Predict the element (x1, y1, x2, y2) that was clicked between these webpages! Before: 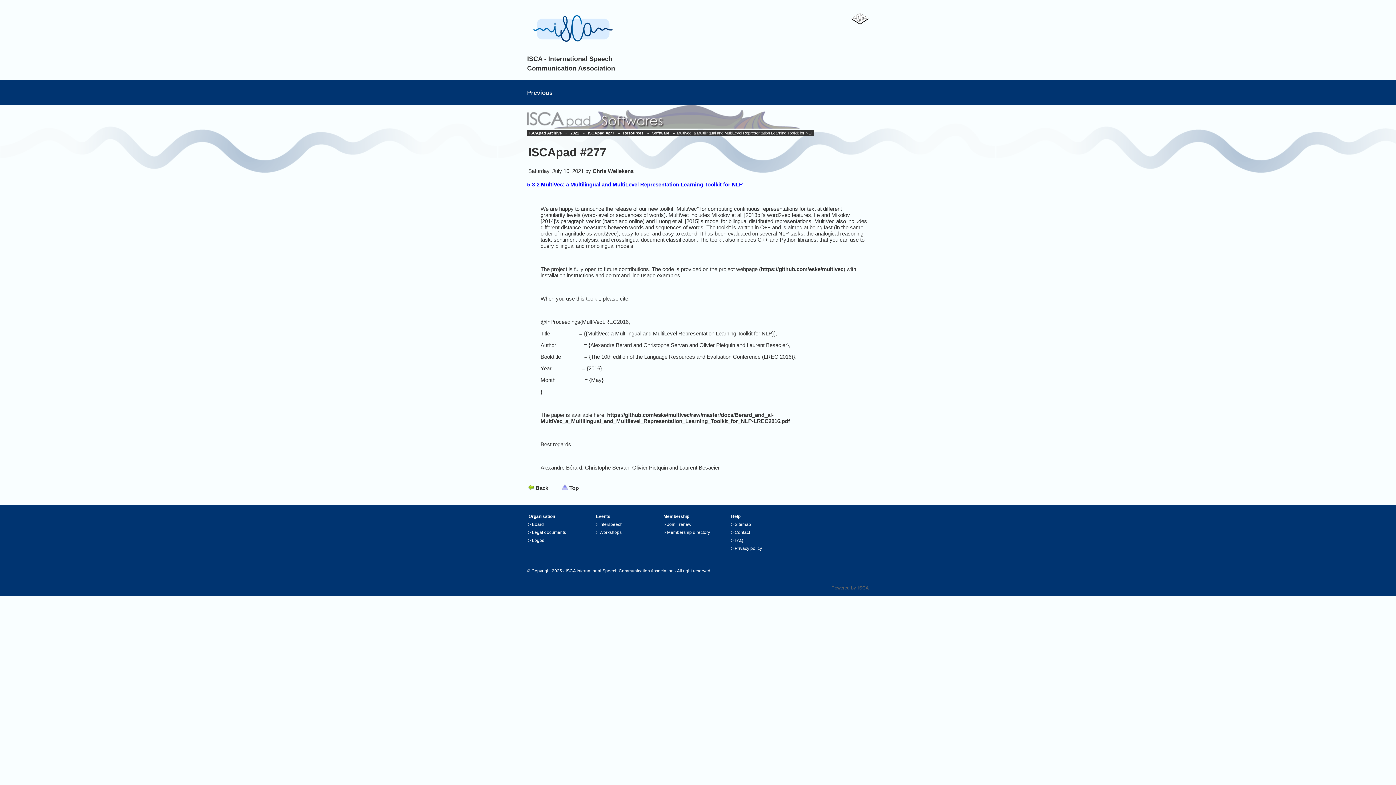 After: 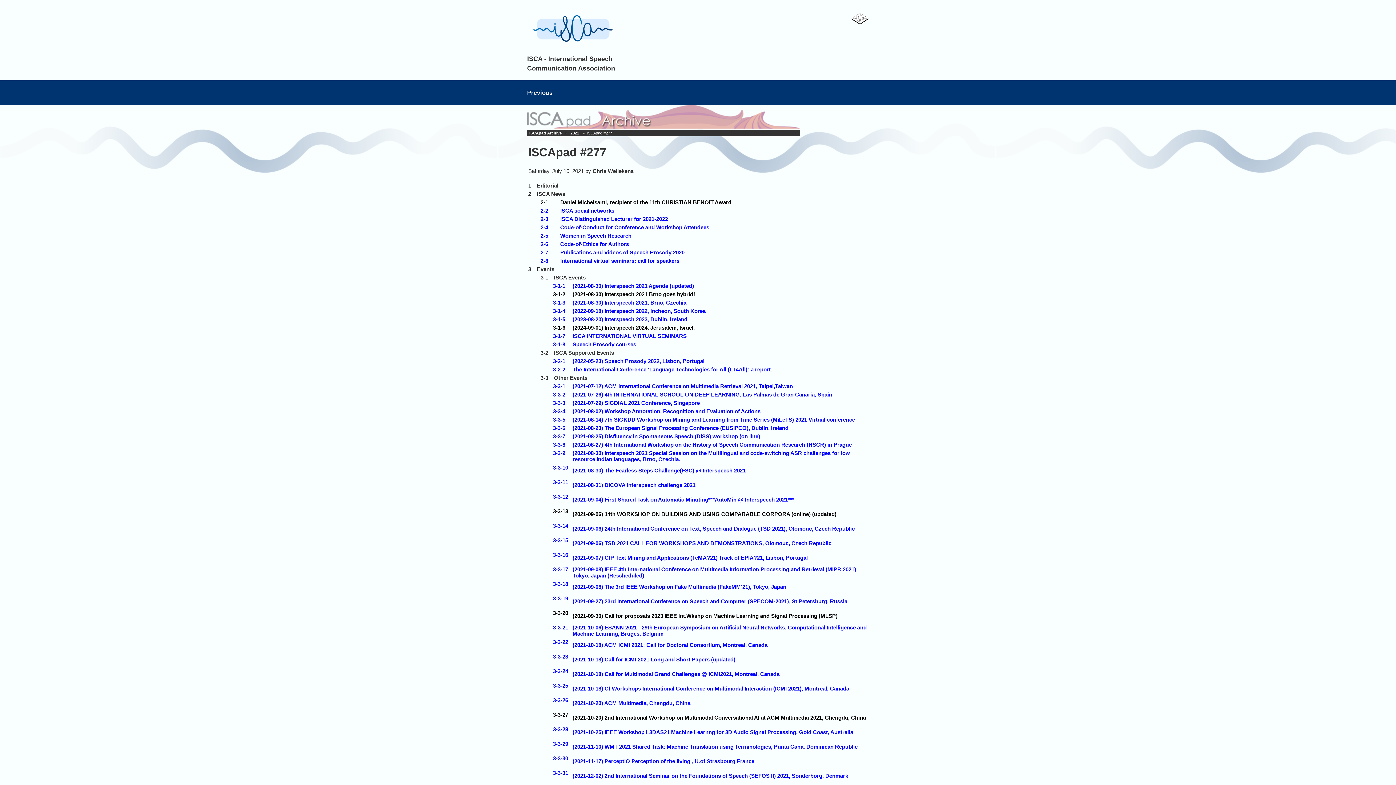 Action: label: ISCApad #277 bbox: (586, 129, 615, 136)